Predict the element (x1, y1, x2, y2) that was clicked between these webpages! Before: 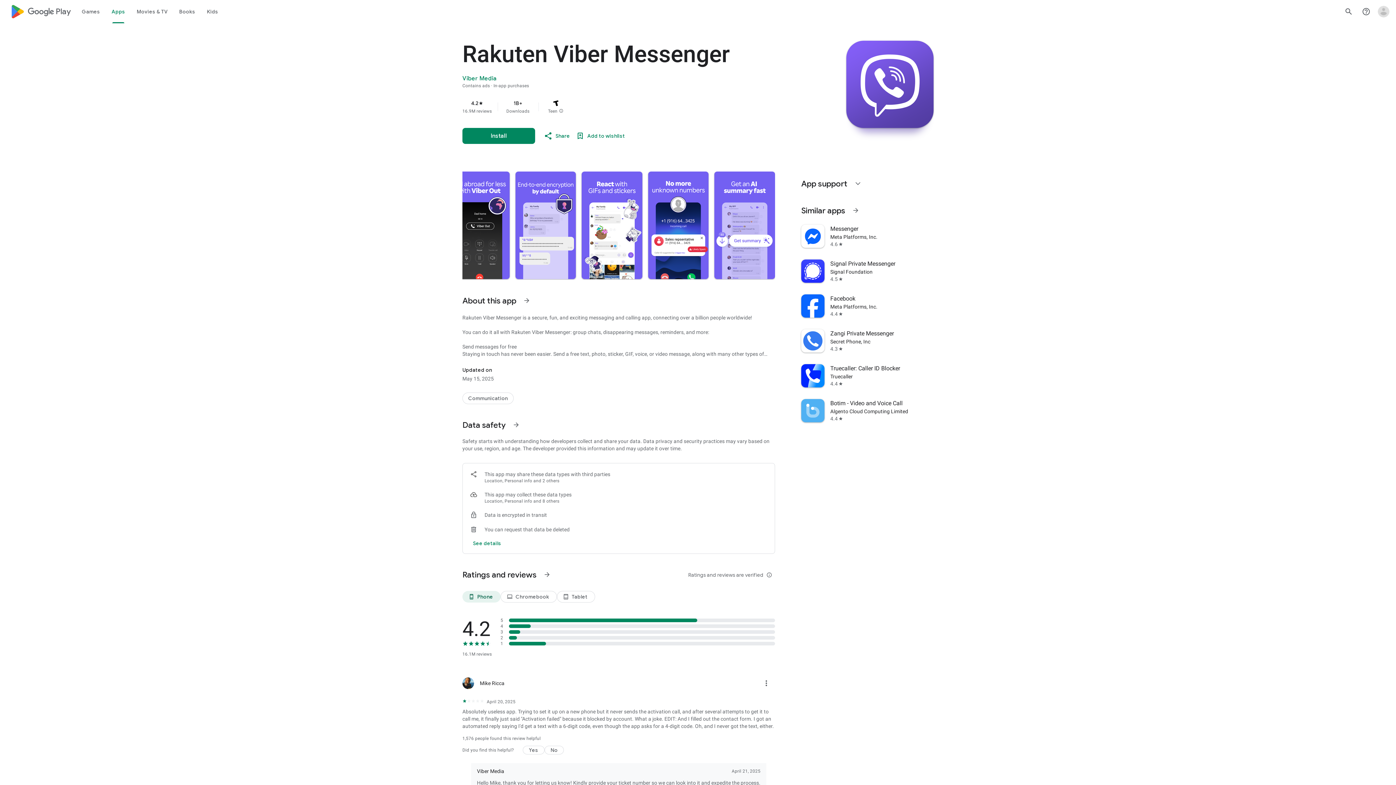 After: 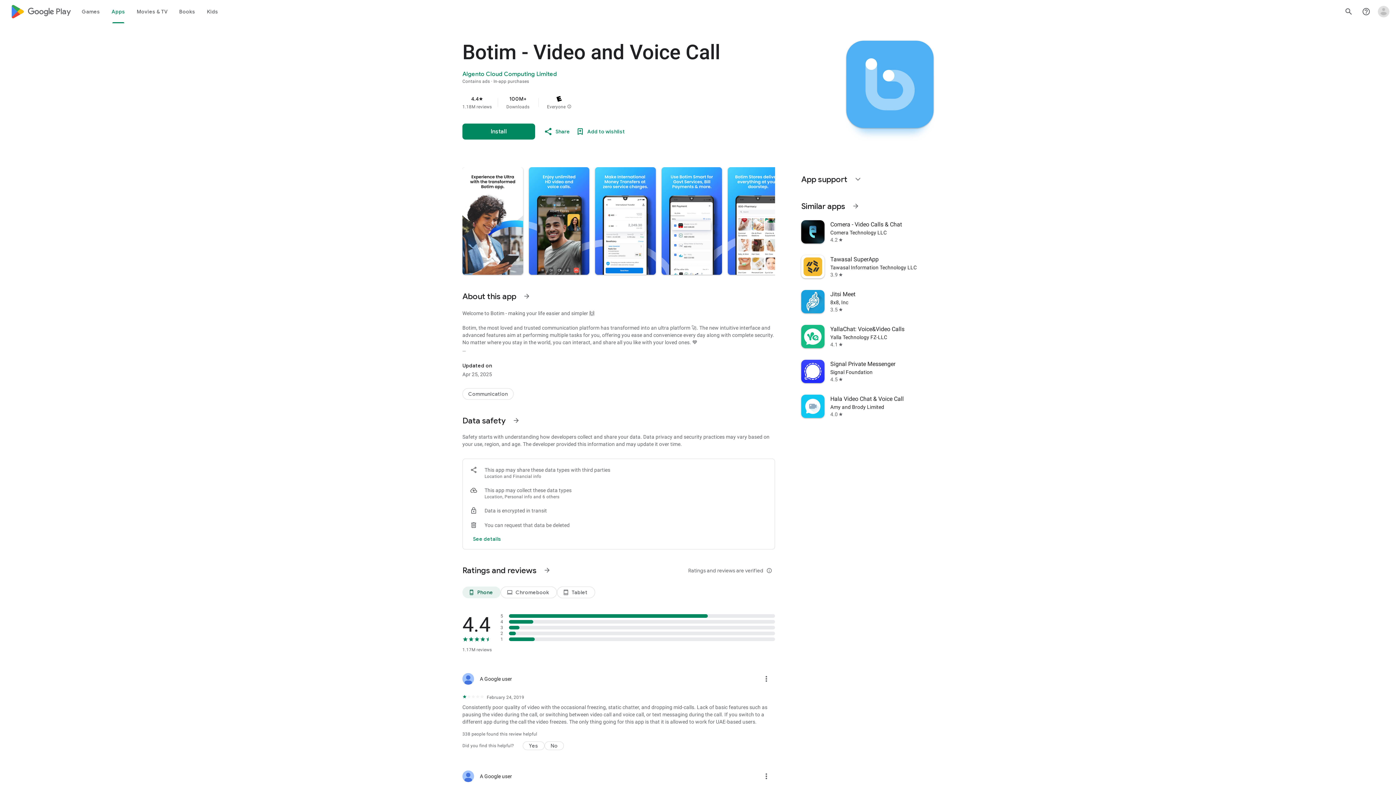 Action: bbox: (797, 393, 938, 428) label: Botim - Video and Voice Call
Algento Cloud Computing Limited
4.4
star